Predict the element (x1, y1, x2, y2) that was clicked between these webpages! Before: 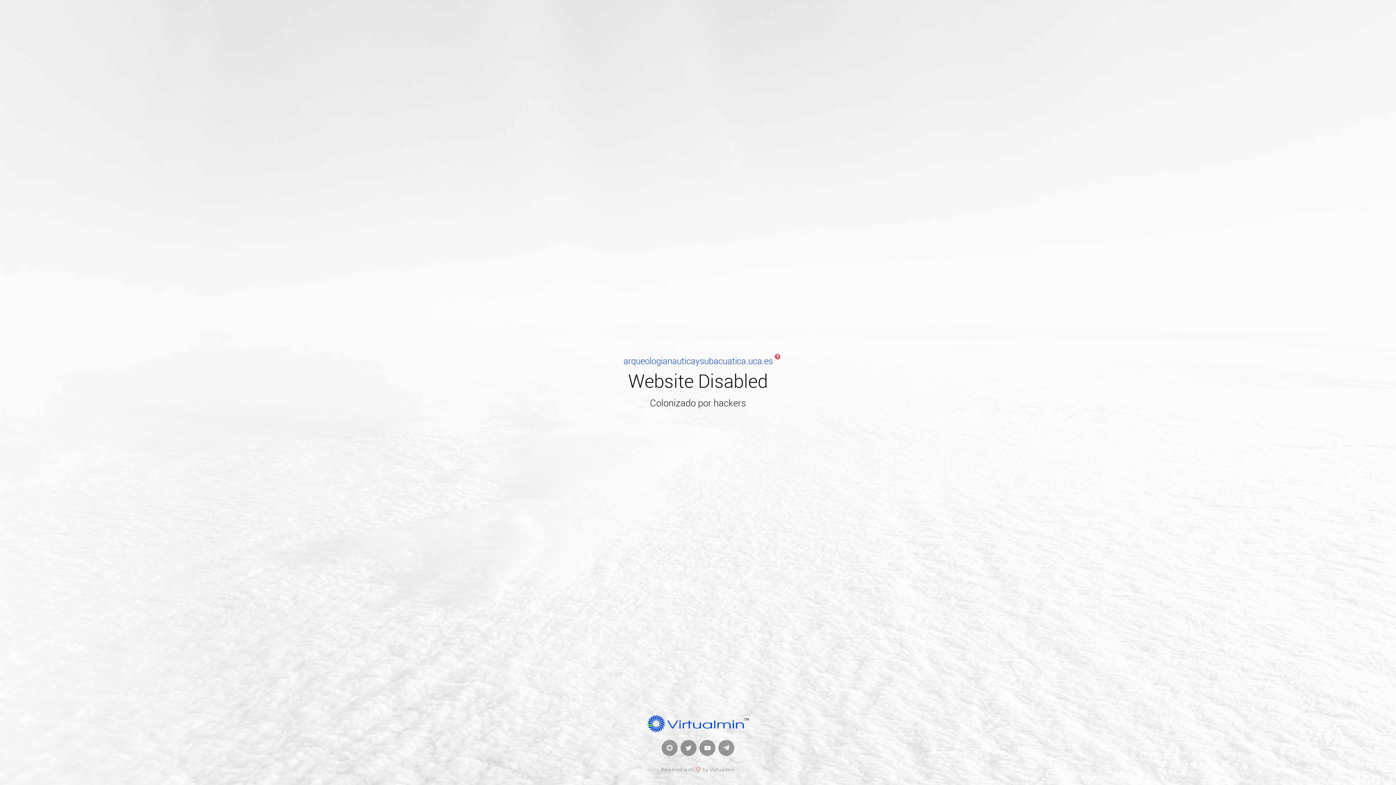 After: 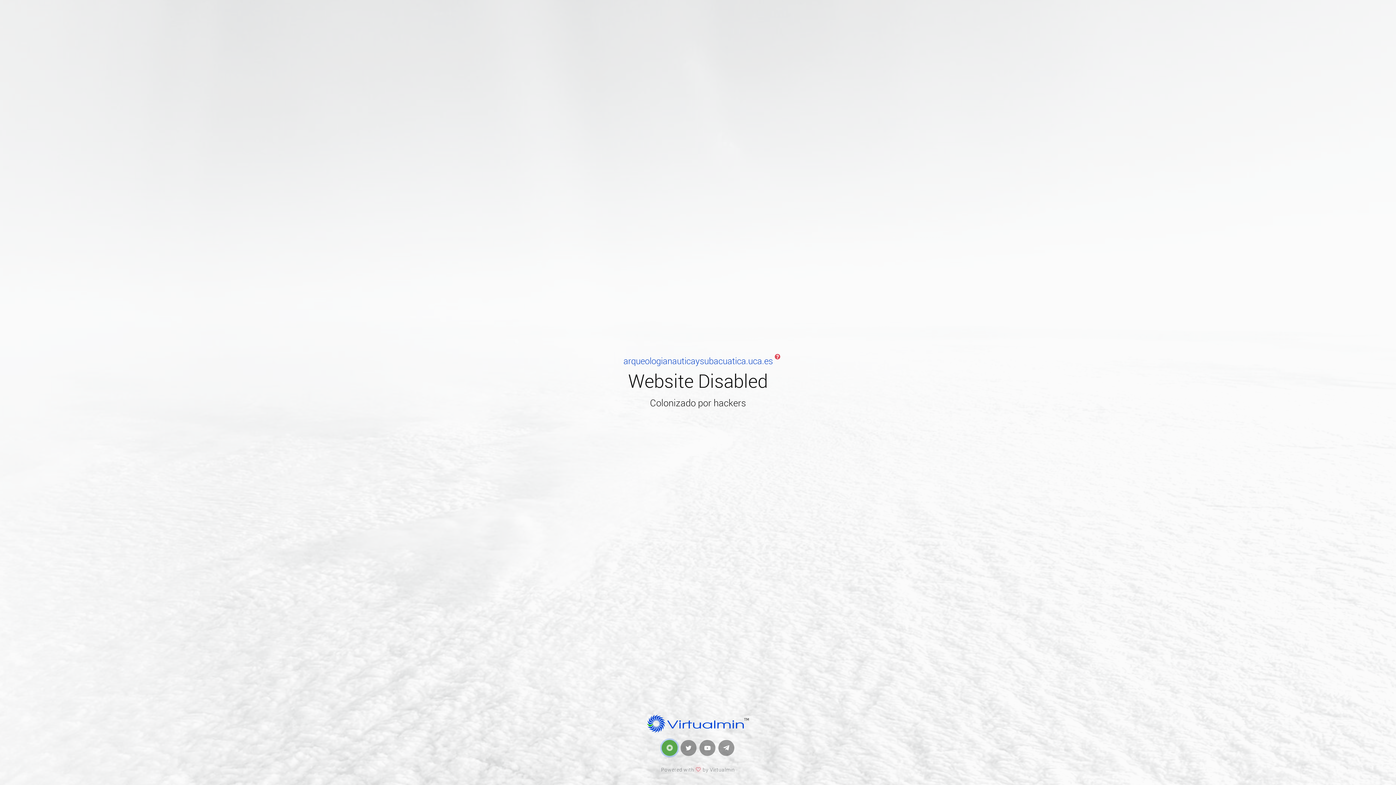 Action: bbox: (661, 740, 677, 756)